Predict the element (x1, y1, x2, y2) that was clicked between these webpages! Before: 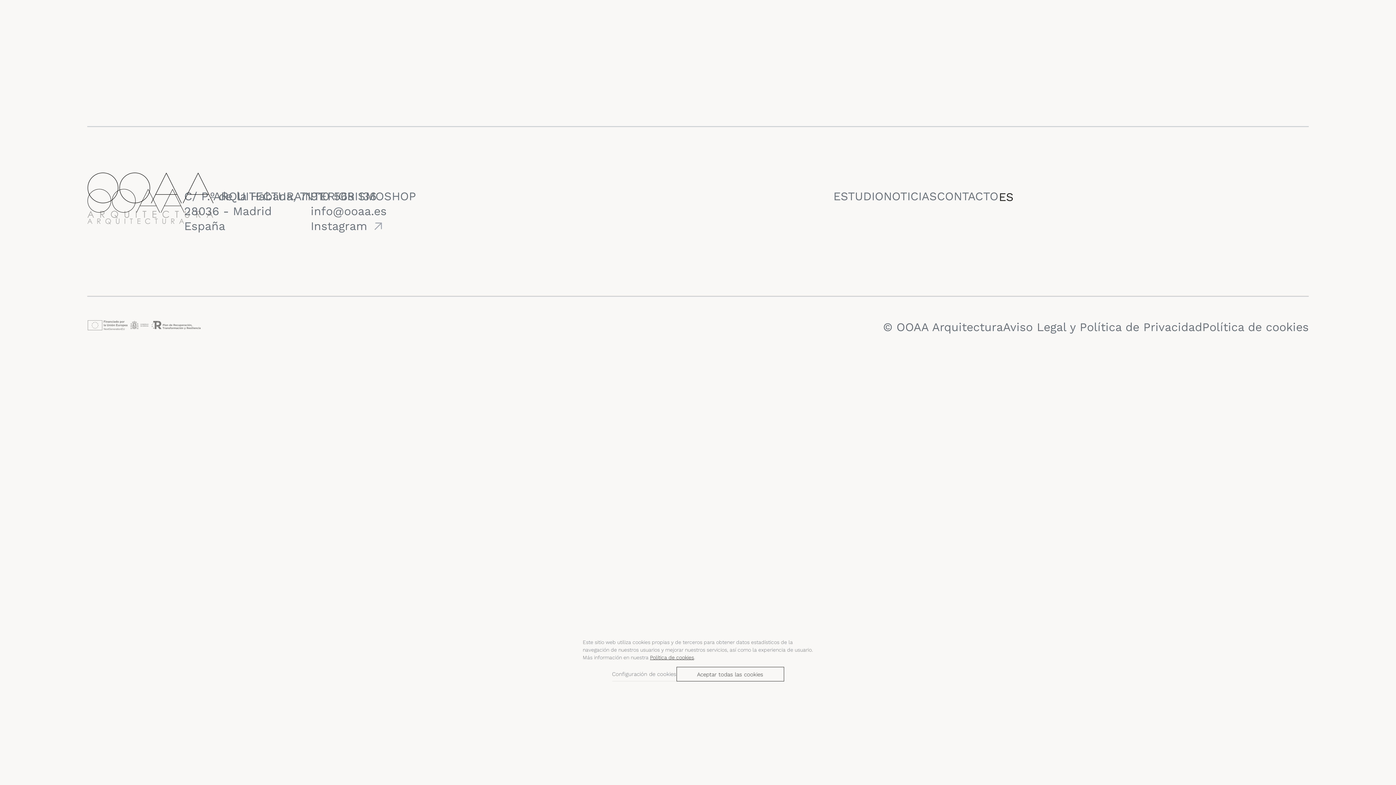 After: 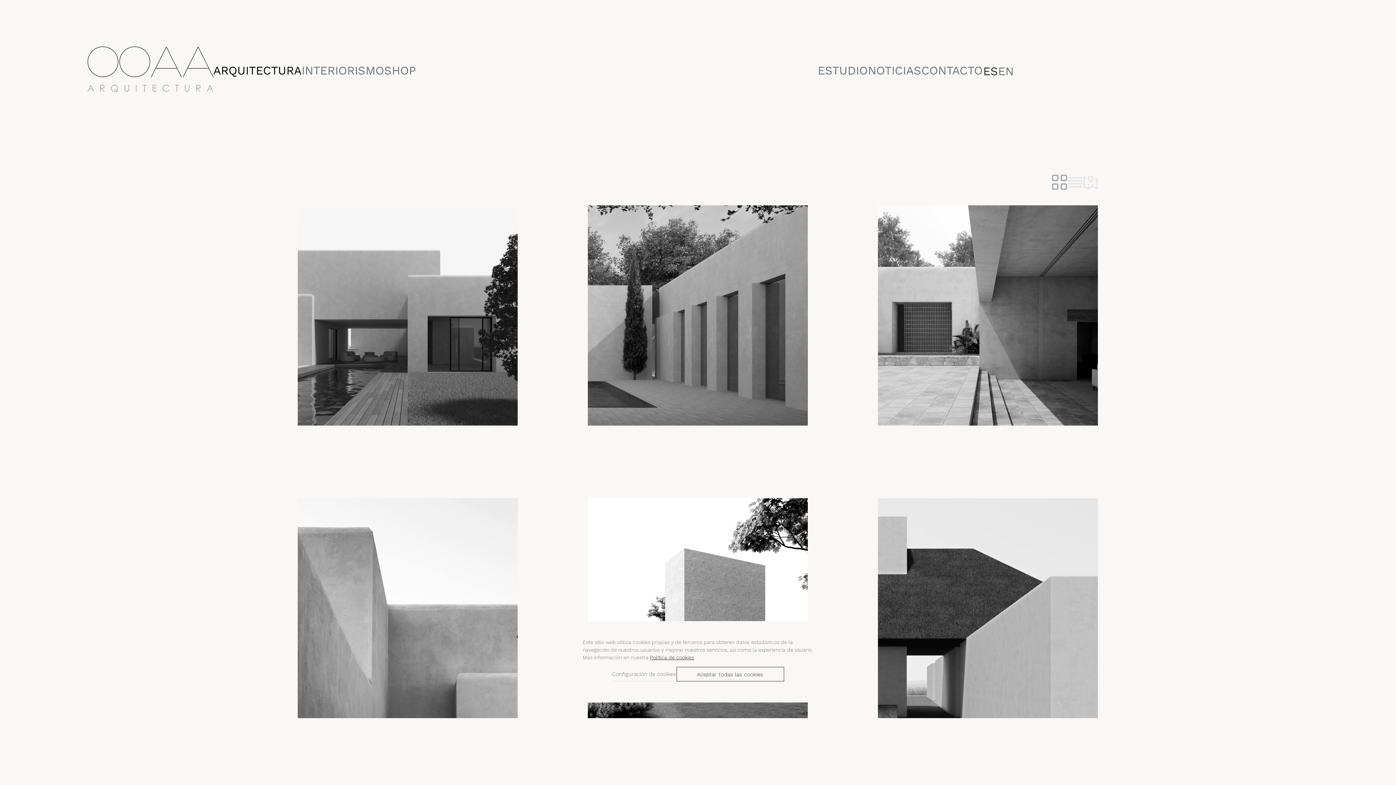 Action: label: ARQUITECTURA bbox: (213, 188, 301, 204)